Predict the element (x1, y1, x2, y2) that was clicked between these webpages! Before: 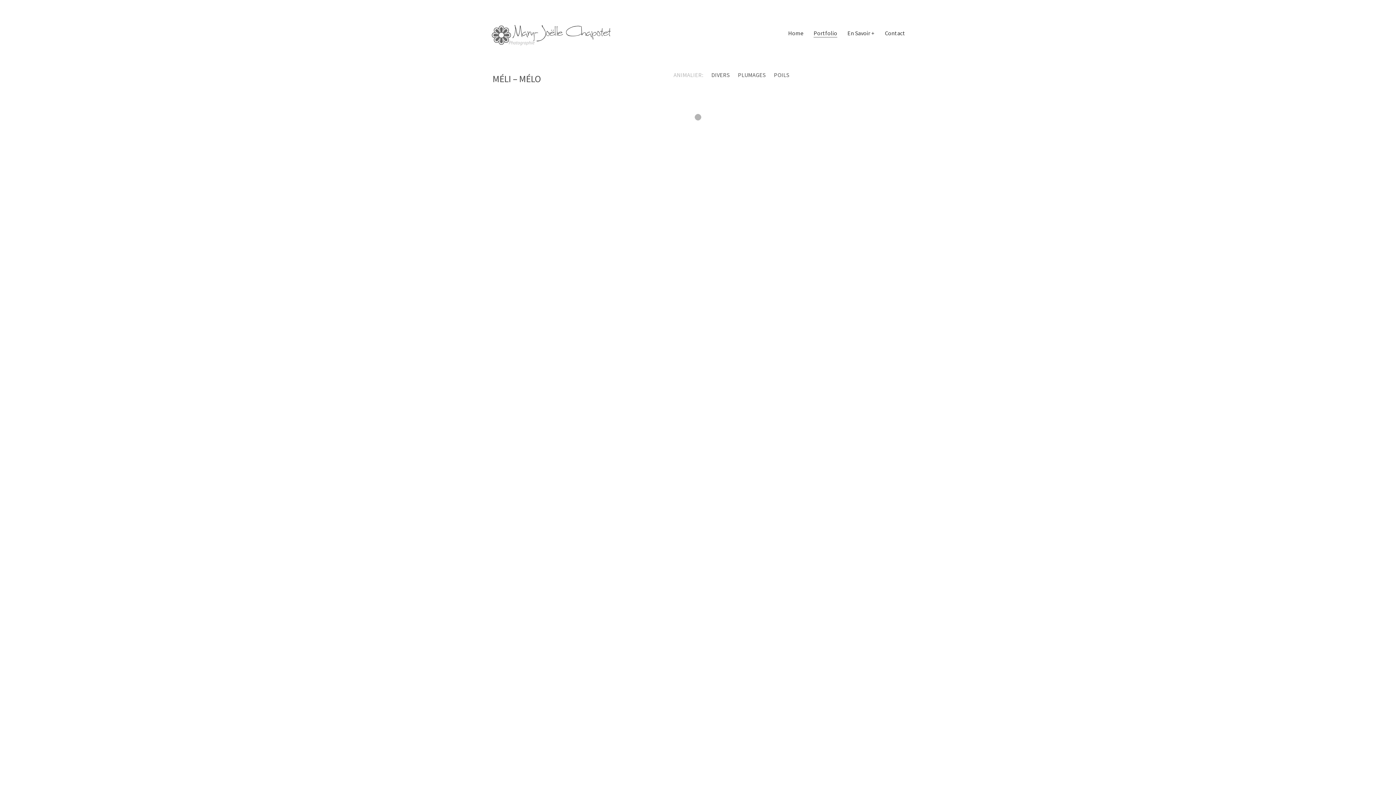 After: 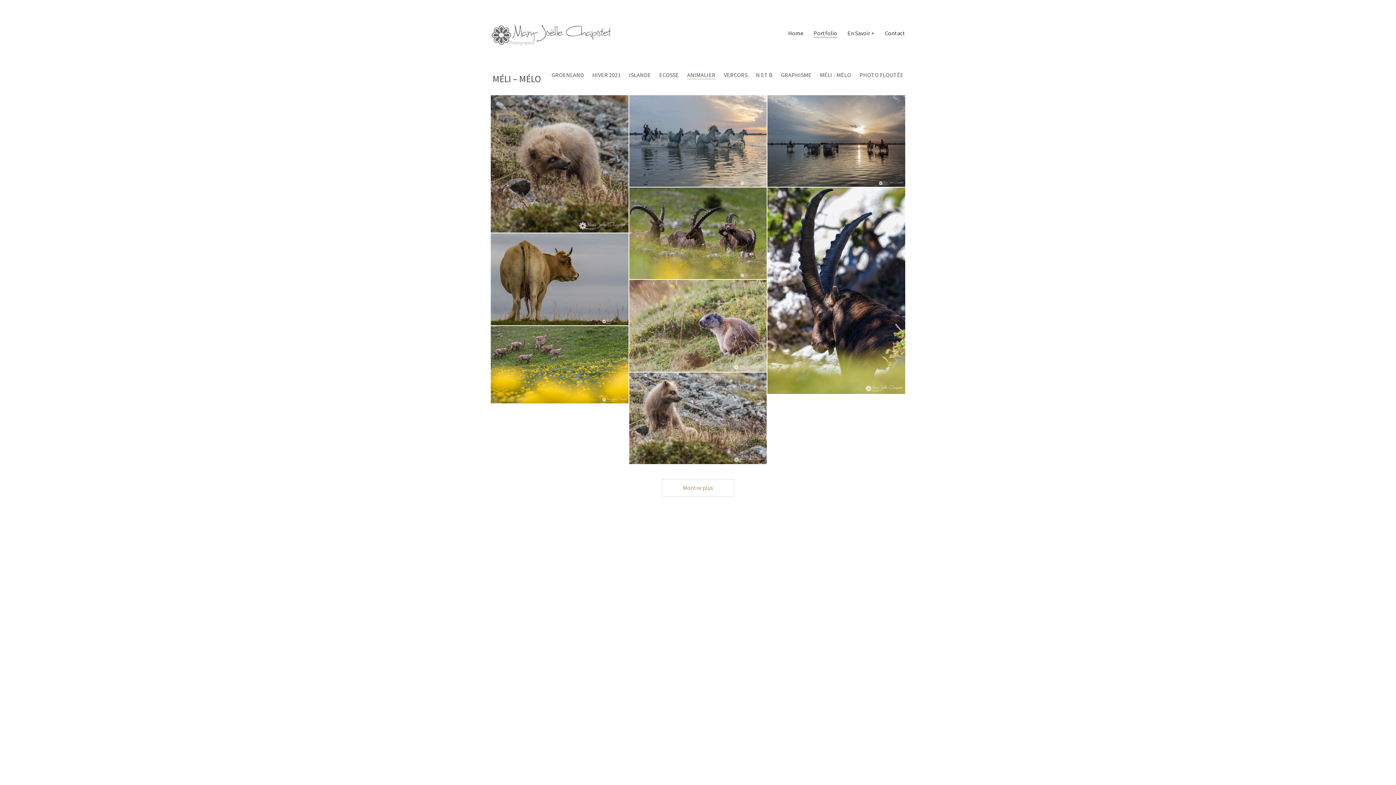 Action: label:  ANIMALIER: bbox: (666, 71, 703, 79)